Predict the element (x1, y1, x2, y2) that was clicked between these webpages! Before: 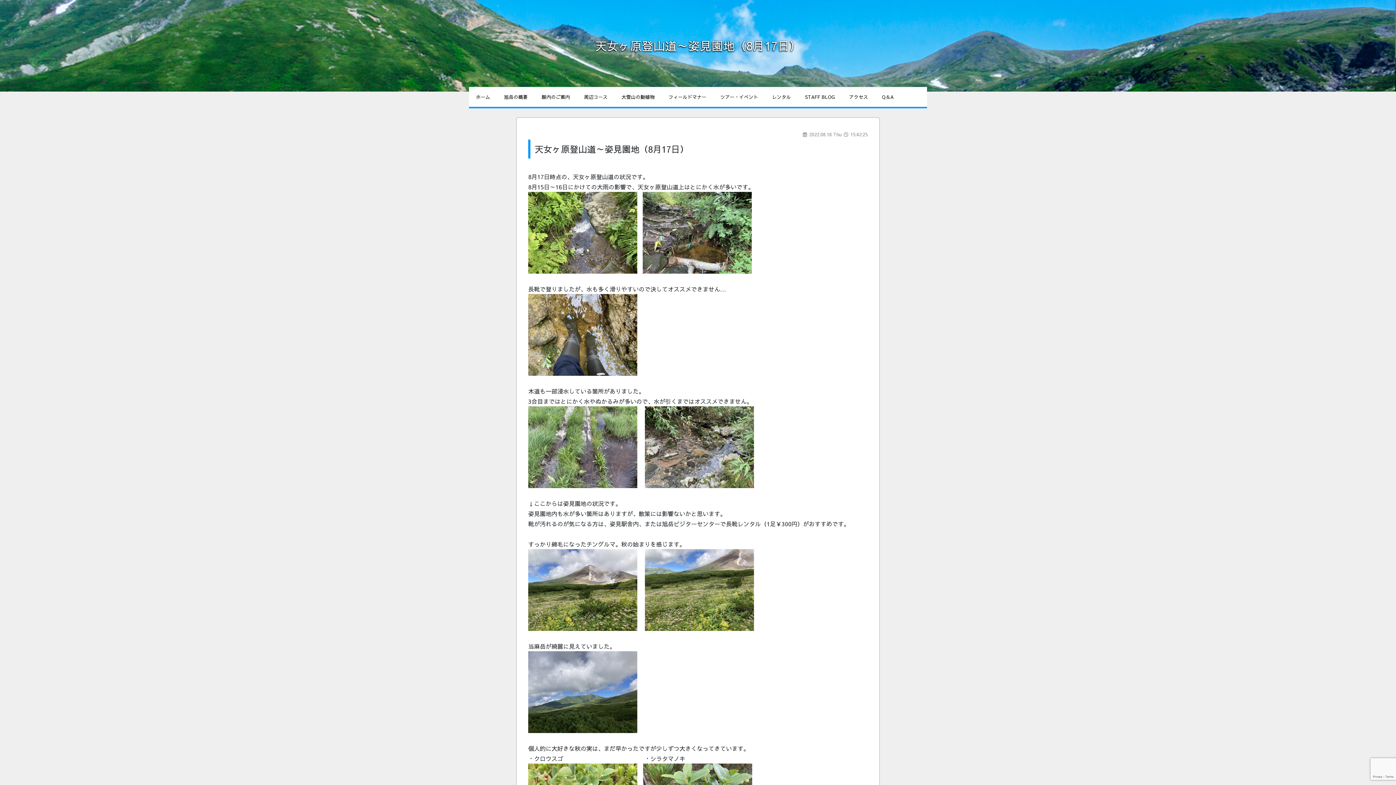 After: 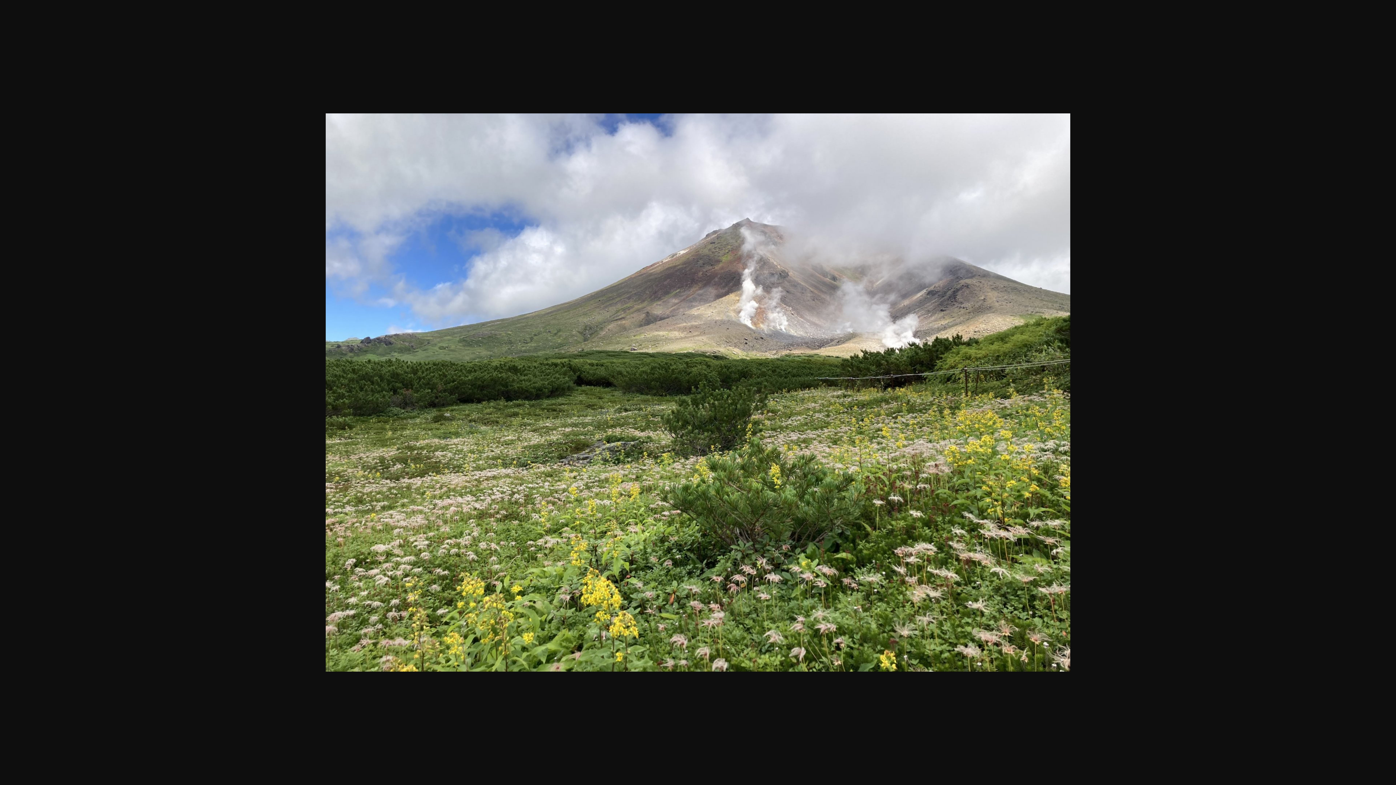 Action: bbox: (528, 585, 637, 593)